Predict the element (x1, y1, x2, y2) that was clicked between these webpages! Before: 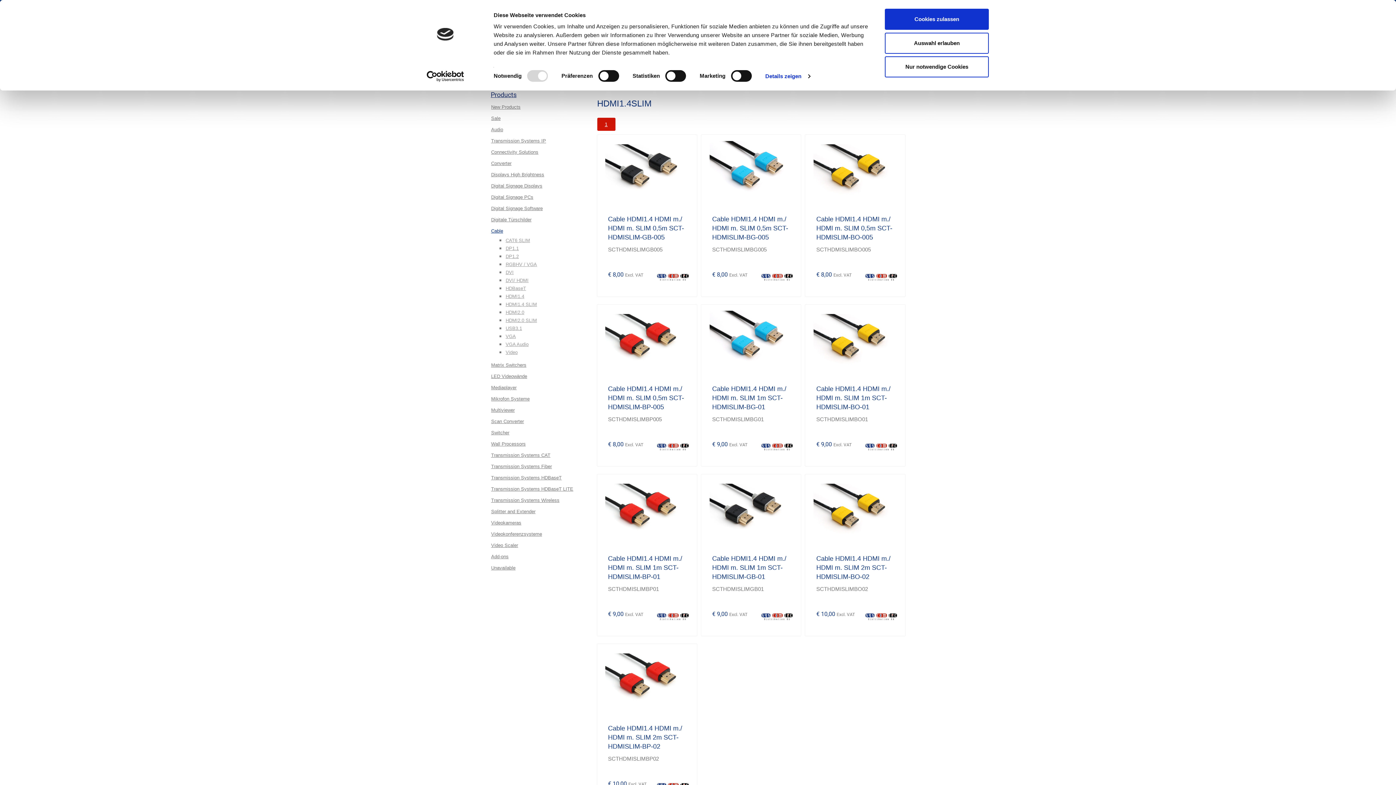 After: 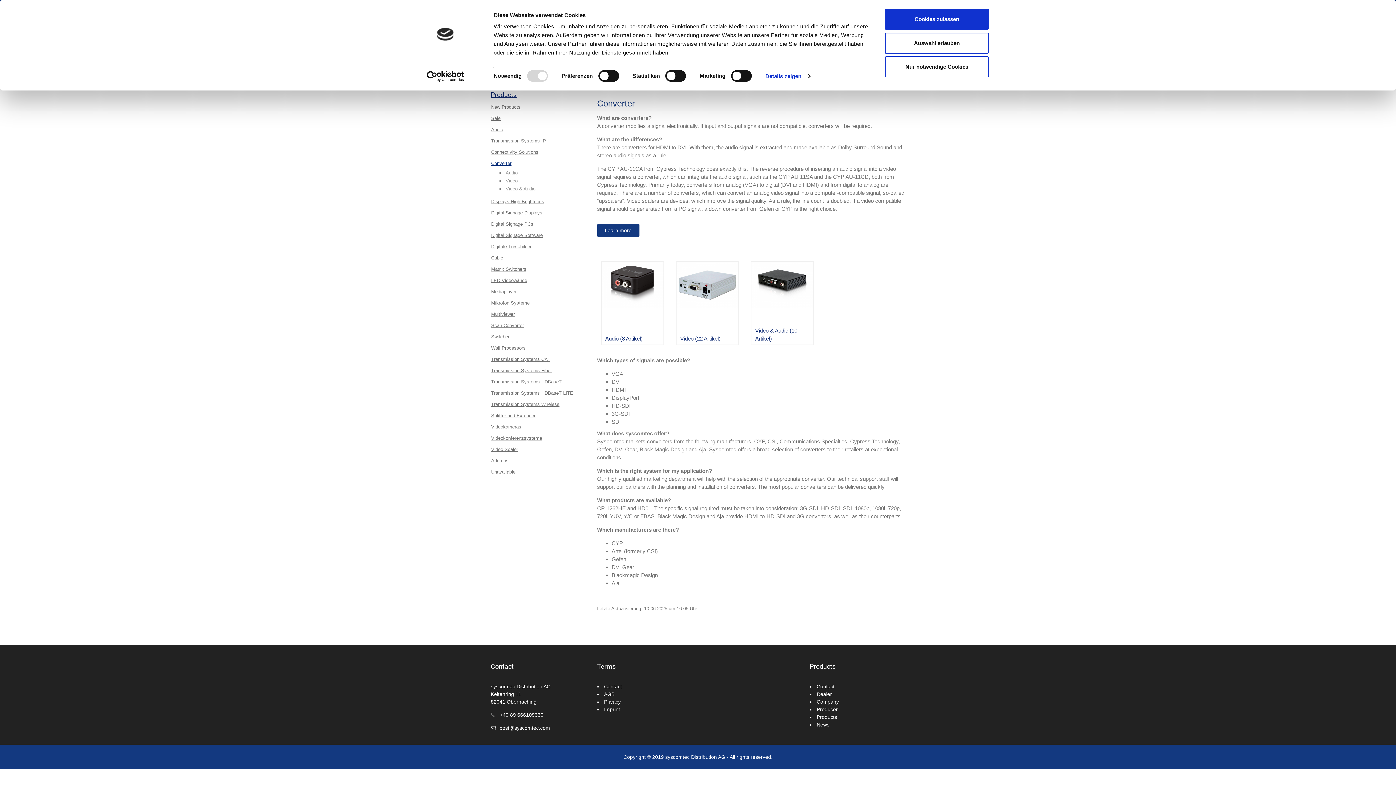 Action: bbox: (490, 158, 586, 168) label: Converter